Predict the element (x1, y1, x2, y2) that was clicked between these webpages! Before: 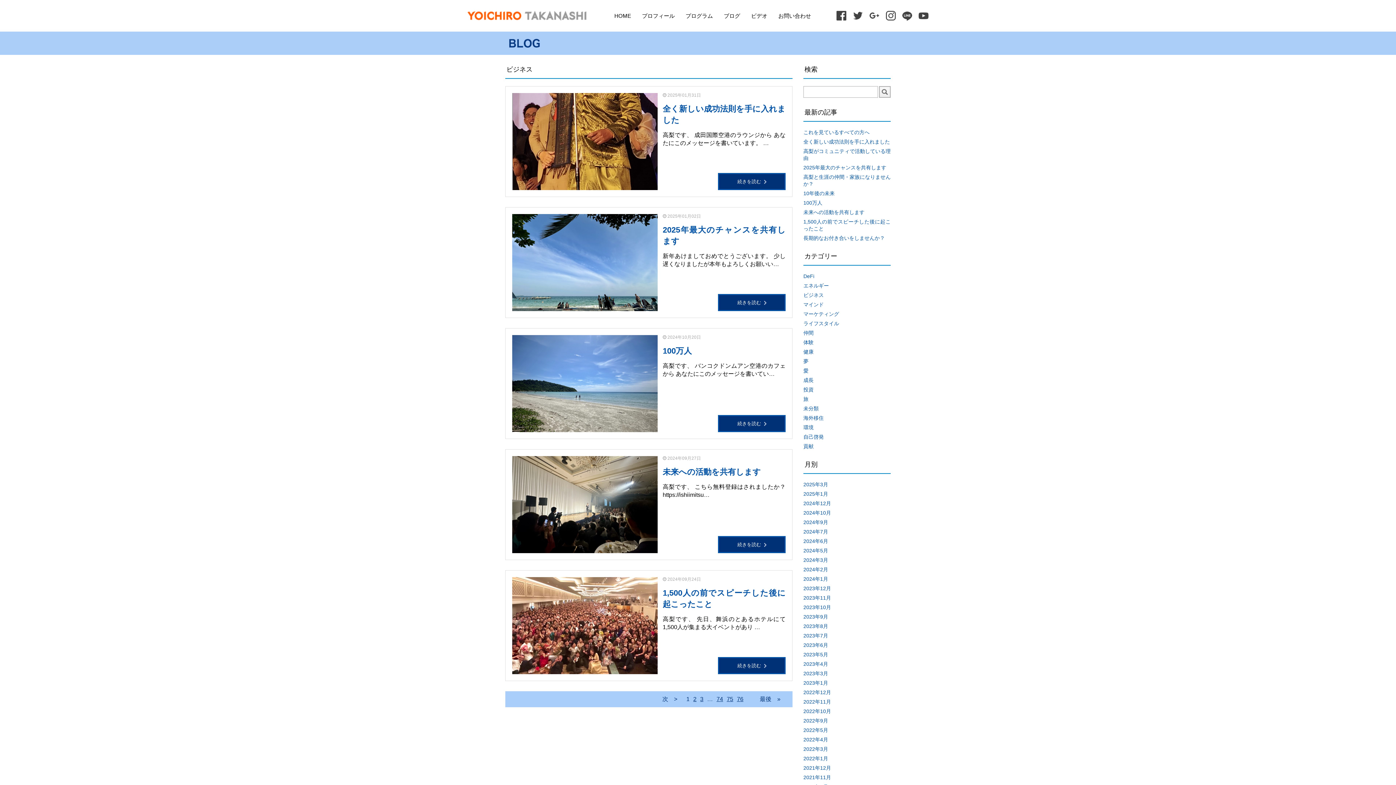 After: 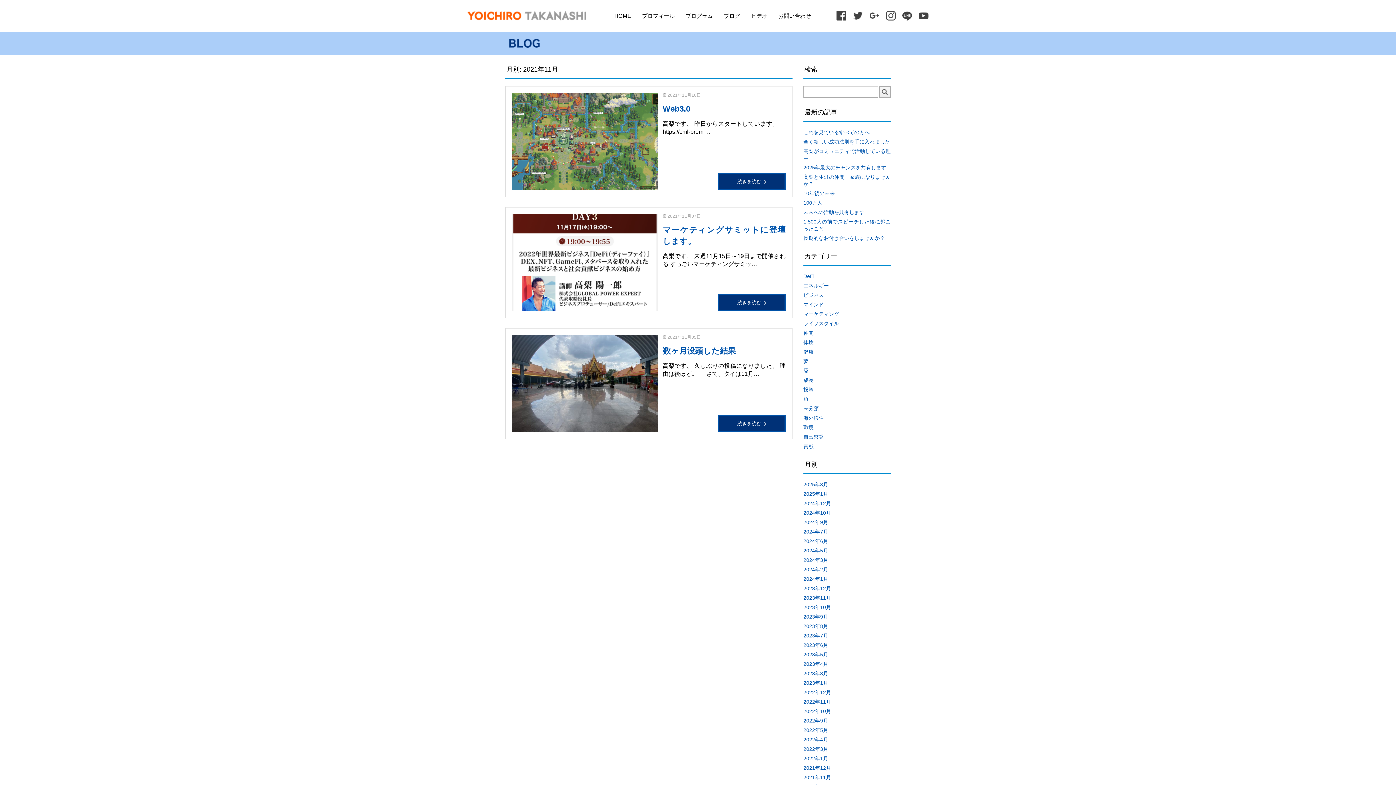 Action: label: 2021年11月 bbox: (803, 774, 831, 780)